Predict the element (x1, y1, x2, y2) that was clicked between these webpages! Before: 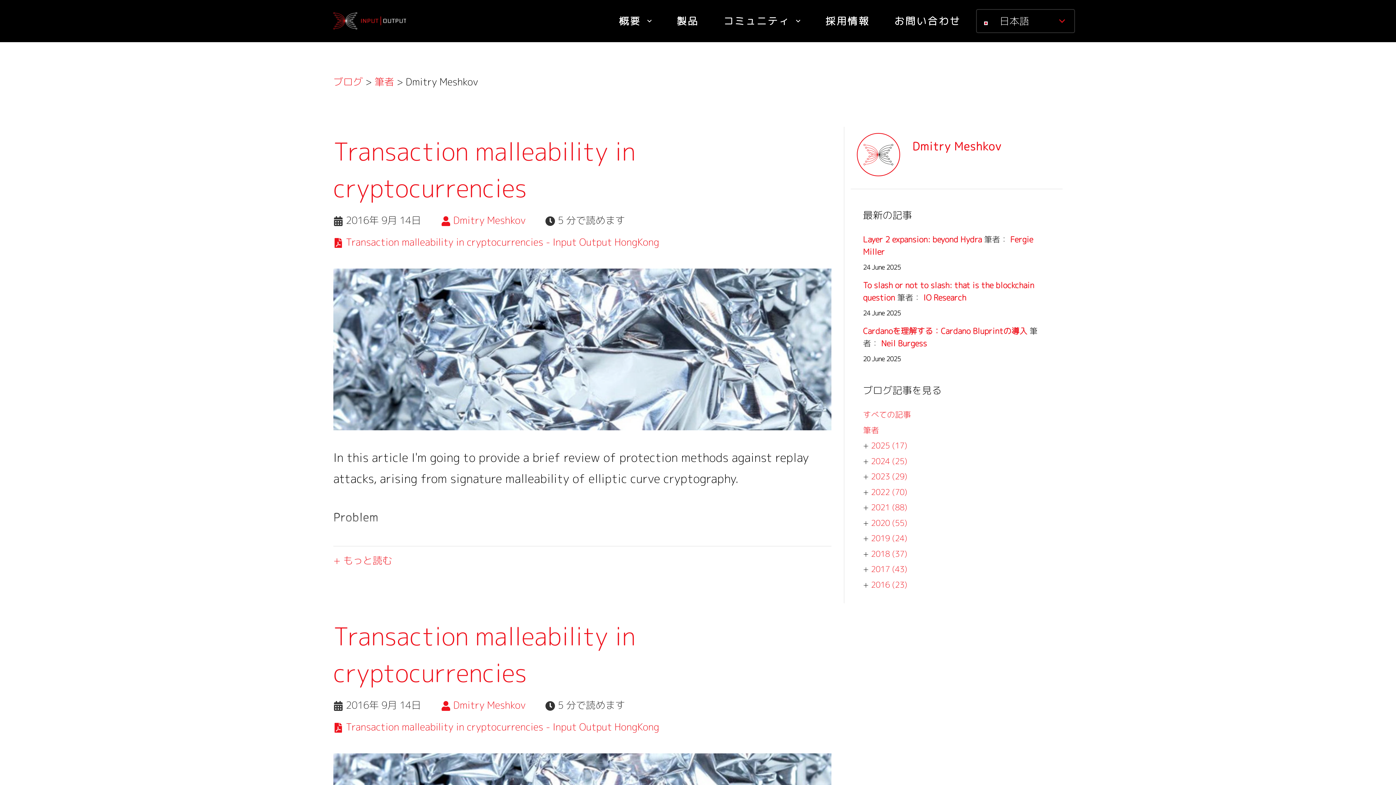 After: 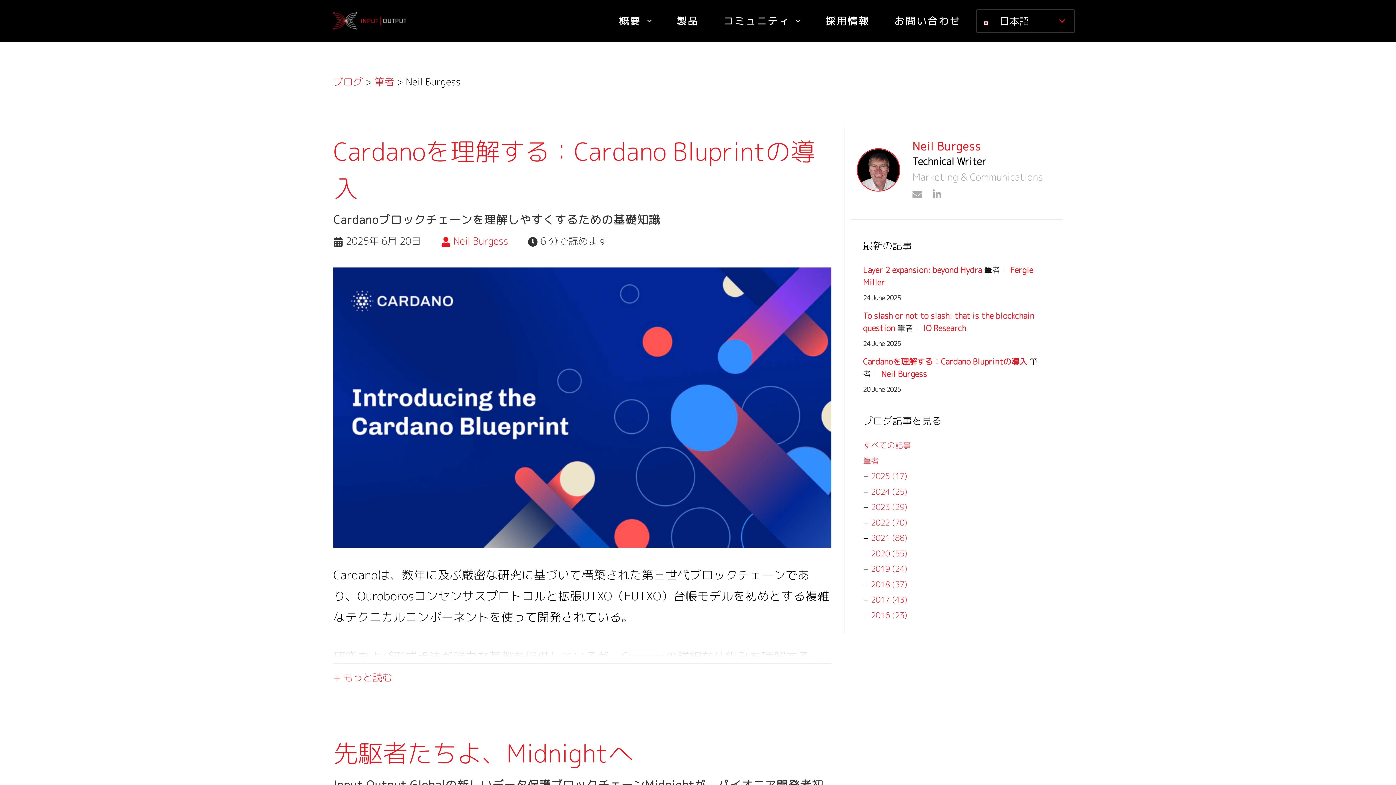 Action: bbox: (881, 338, 927, 349) label: Neil Burgess